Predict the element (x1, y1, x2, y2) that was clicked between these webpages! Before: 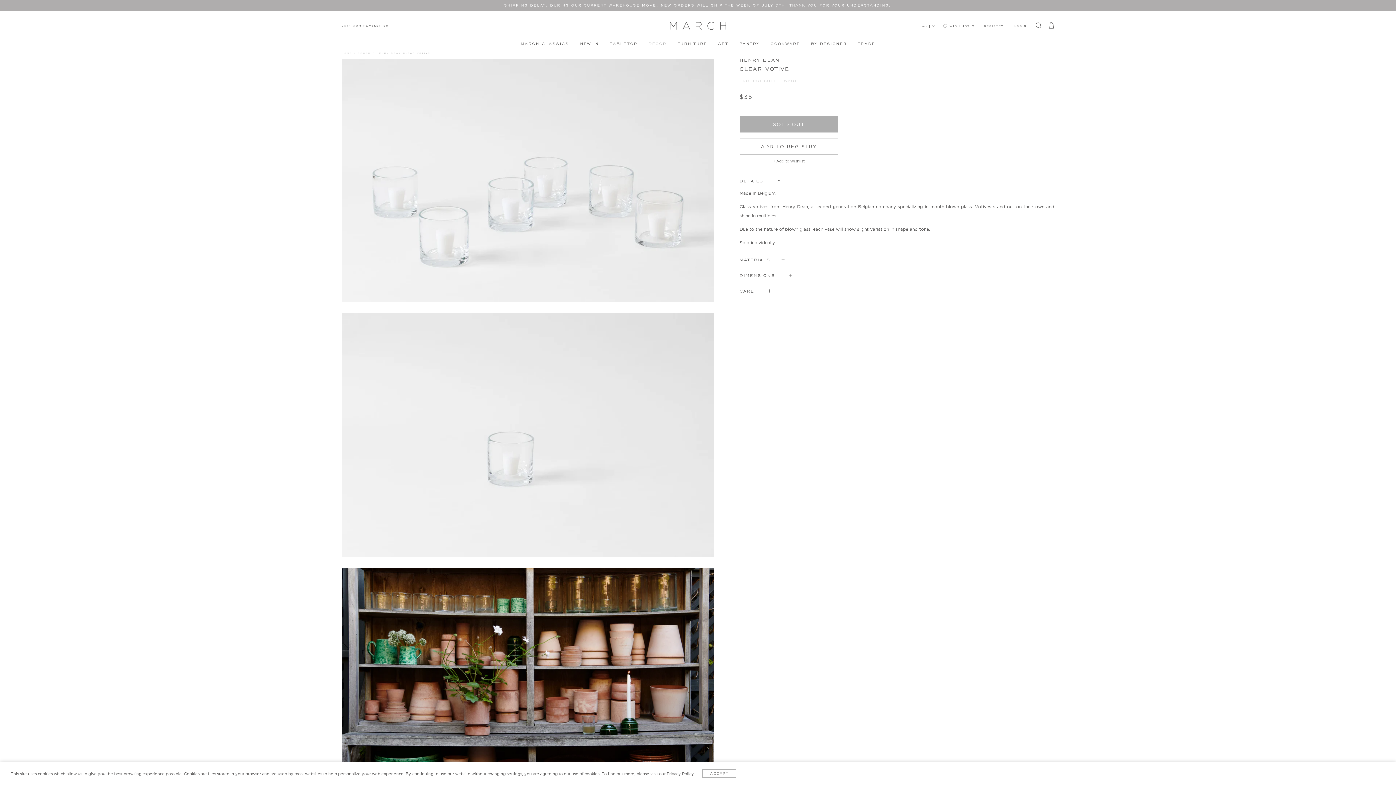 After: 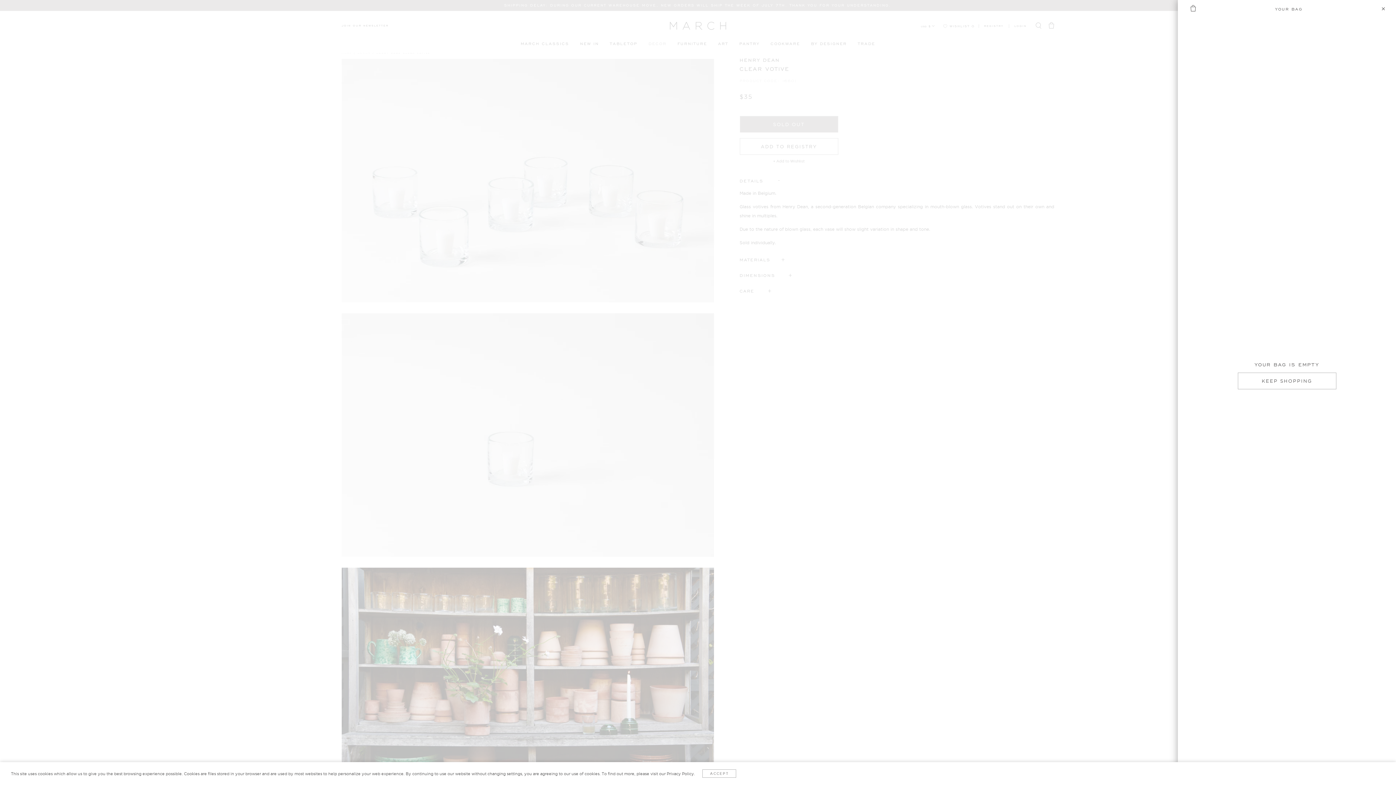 Action: bbox: (1045, 28, 1054, 43) label: MY BAG (0 ITEMS )